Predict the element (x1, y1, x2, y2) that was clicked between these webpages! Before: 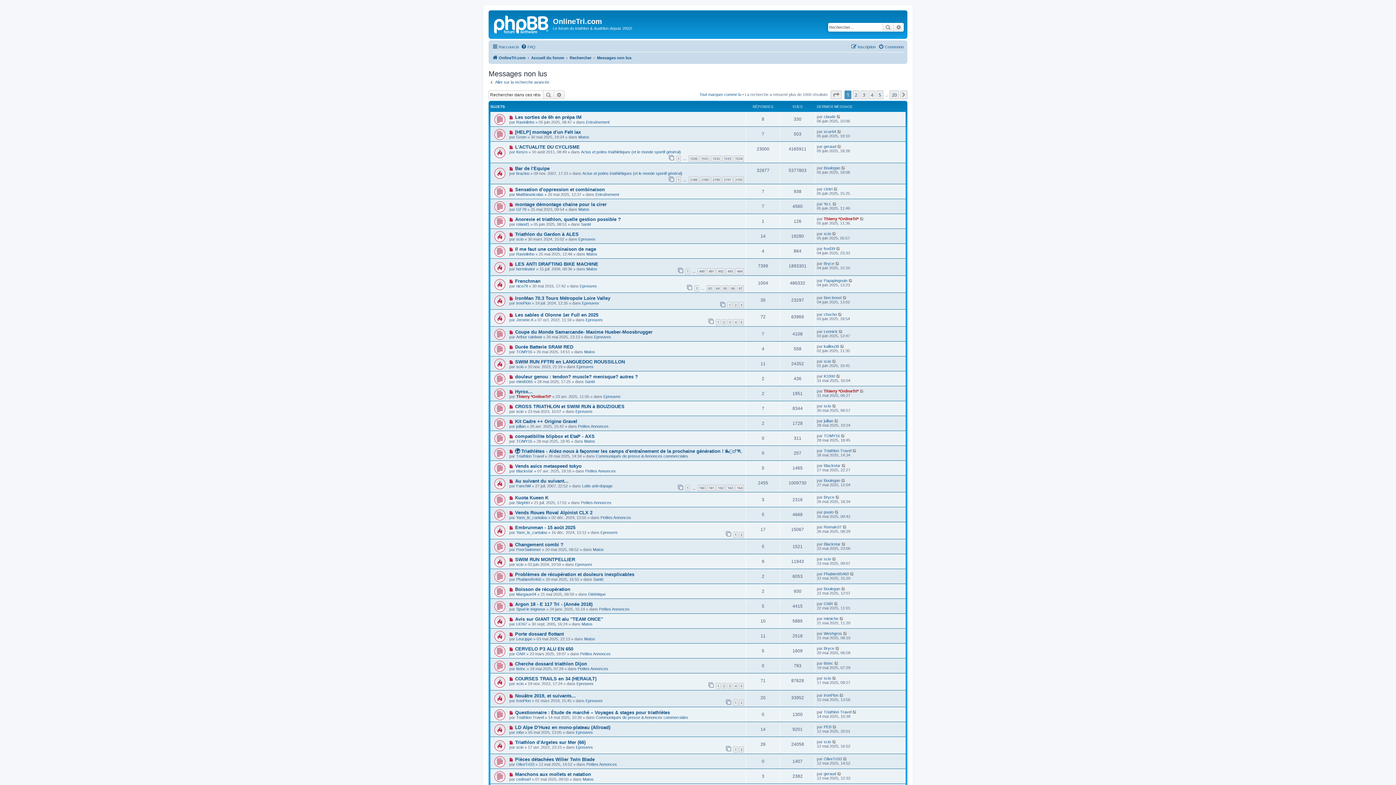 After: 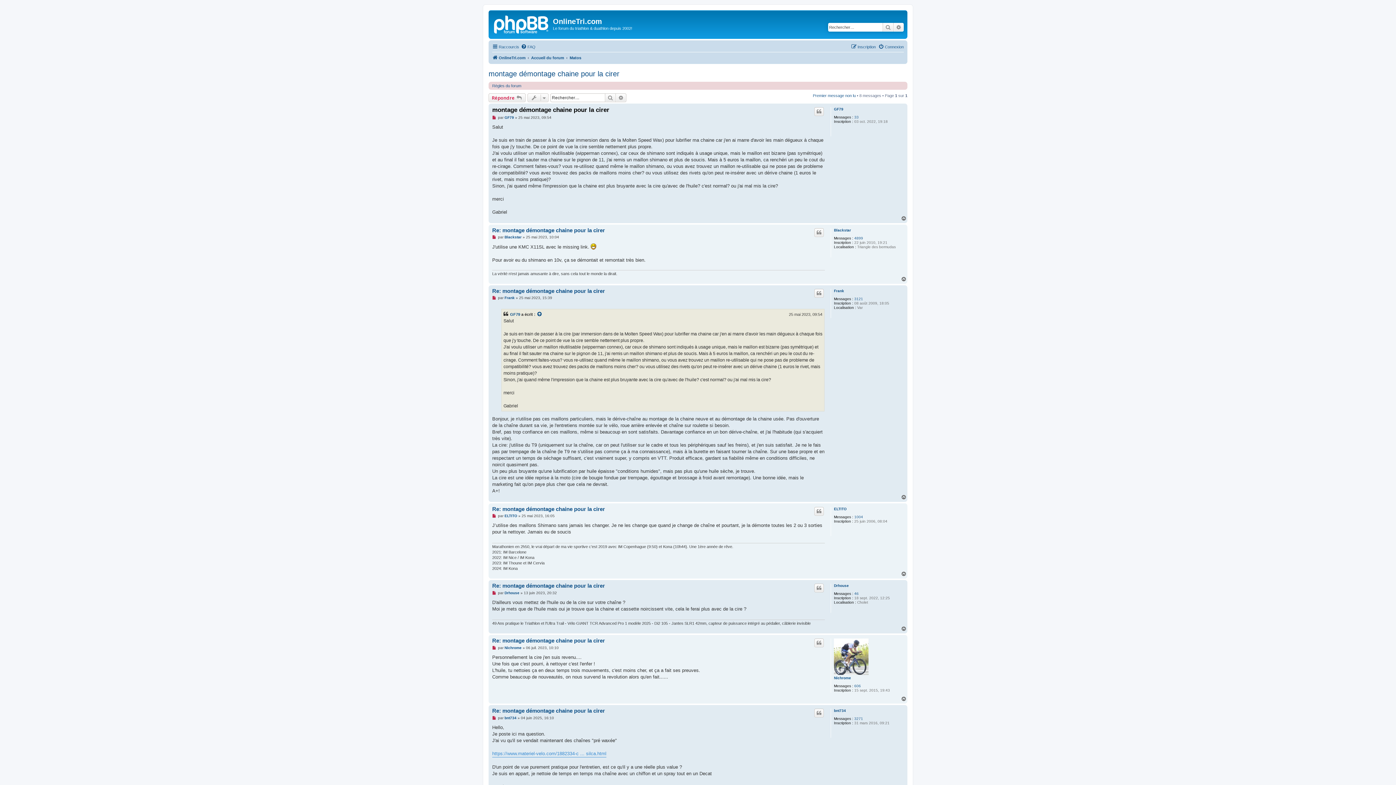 Action: bbox: (515, 201, 606, 207) label: montage démontage chaine pour la cirer